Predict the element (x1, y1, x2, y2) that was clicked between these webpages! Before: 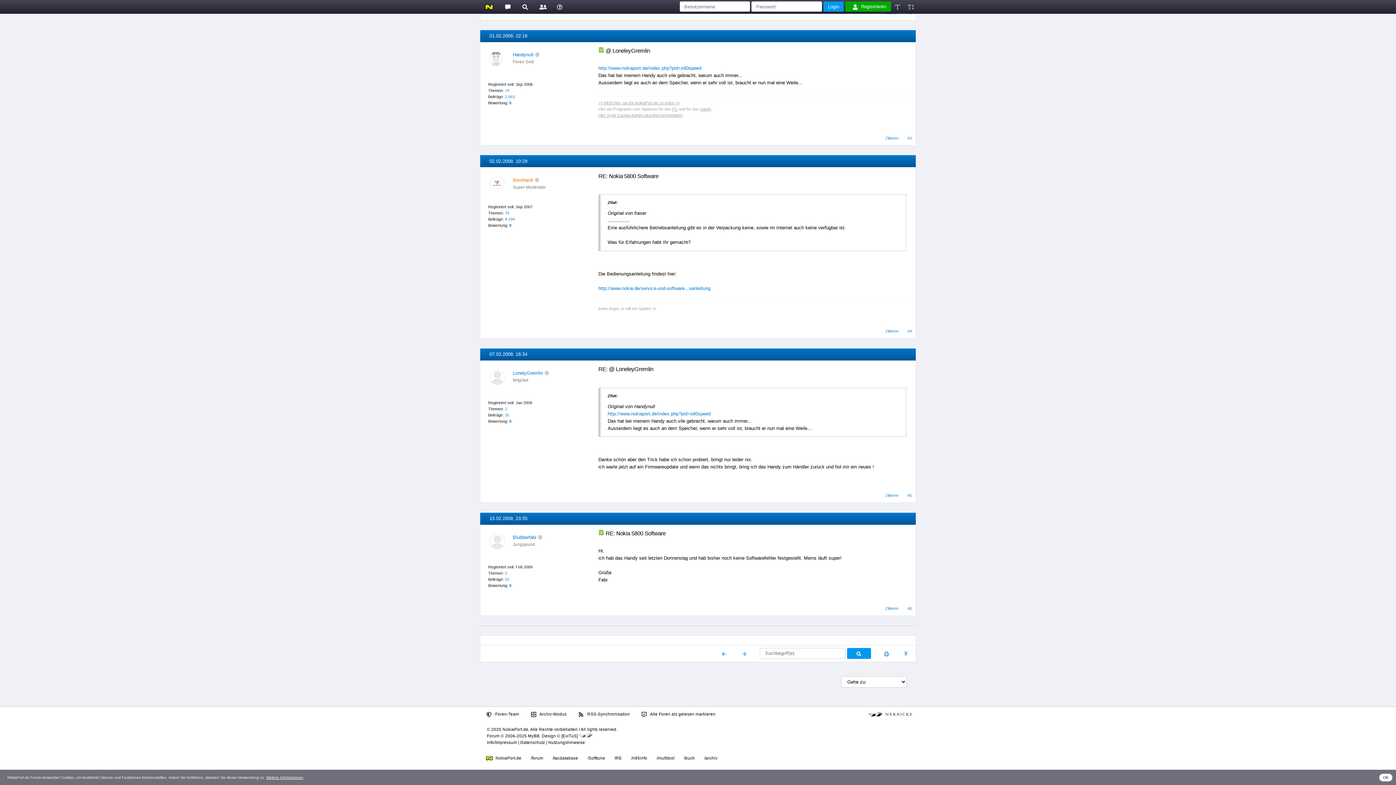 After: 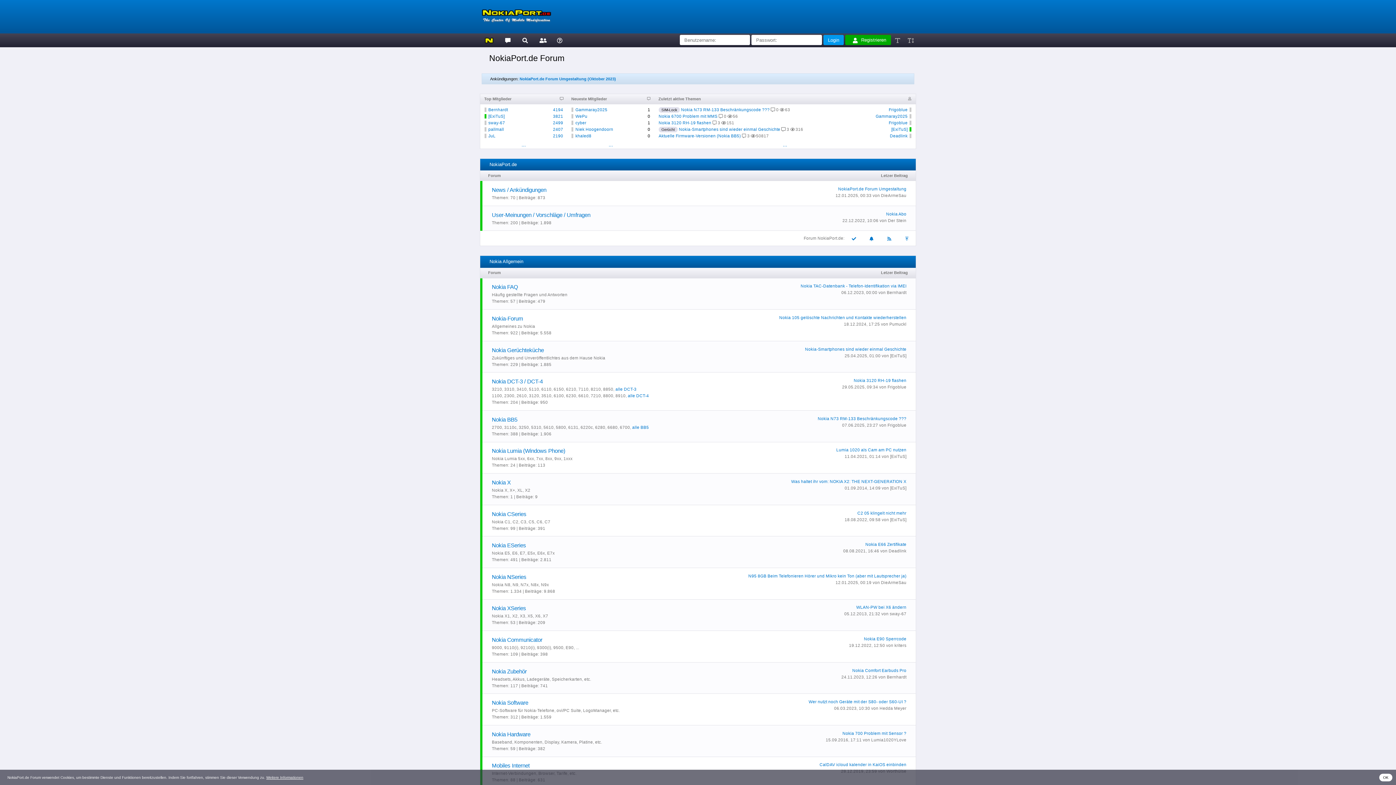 Action: bbox: (500, 0, 515, 13)